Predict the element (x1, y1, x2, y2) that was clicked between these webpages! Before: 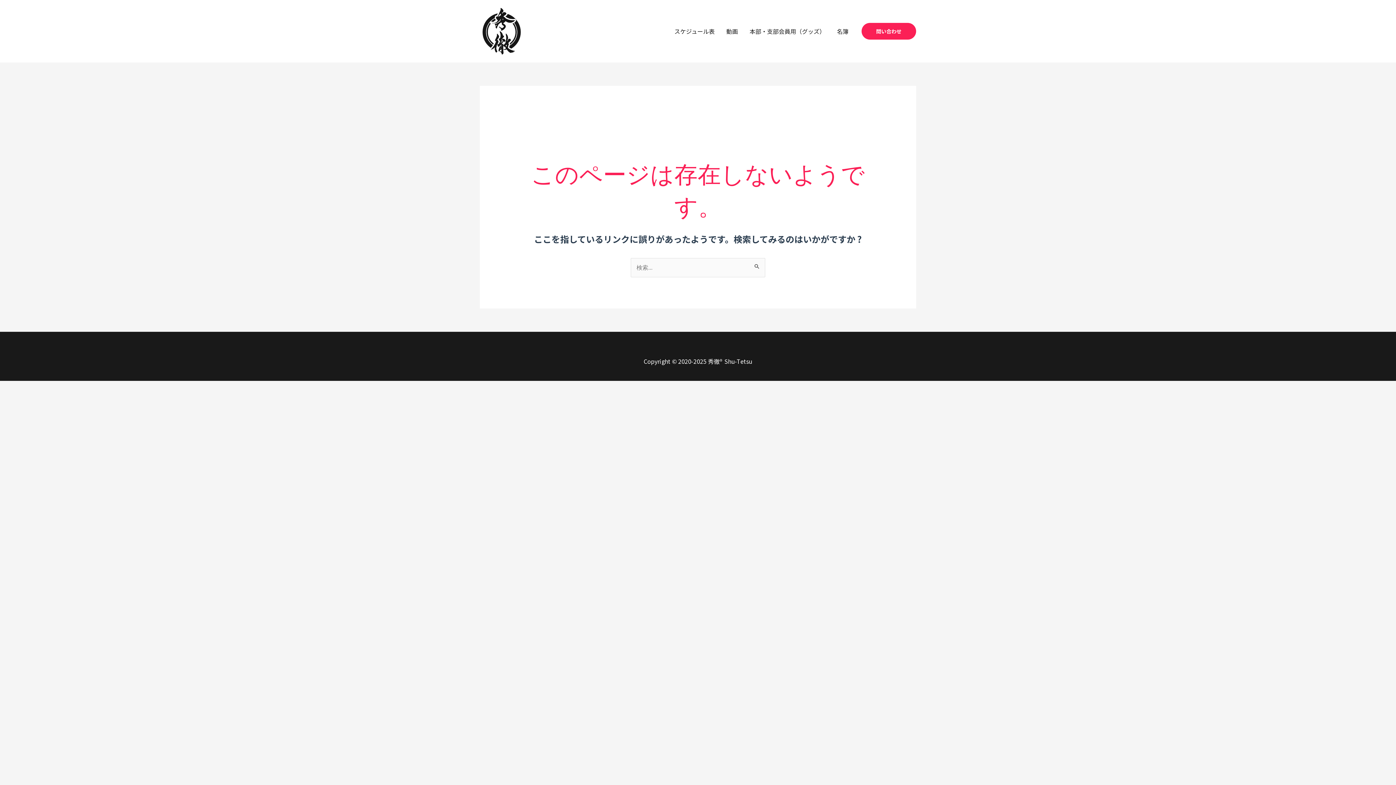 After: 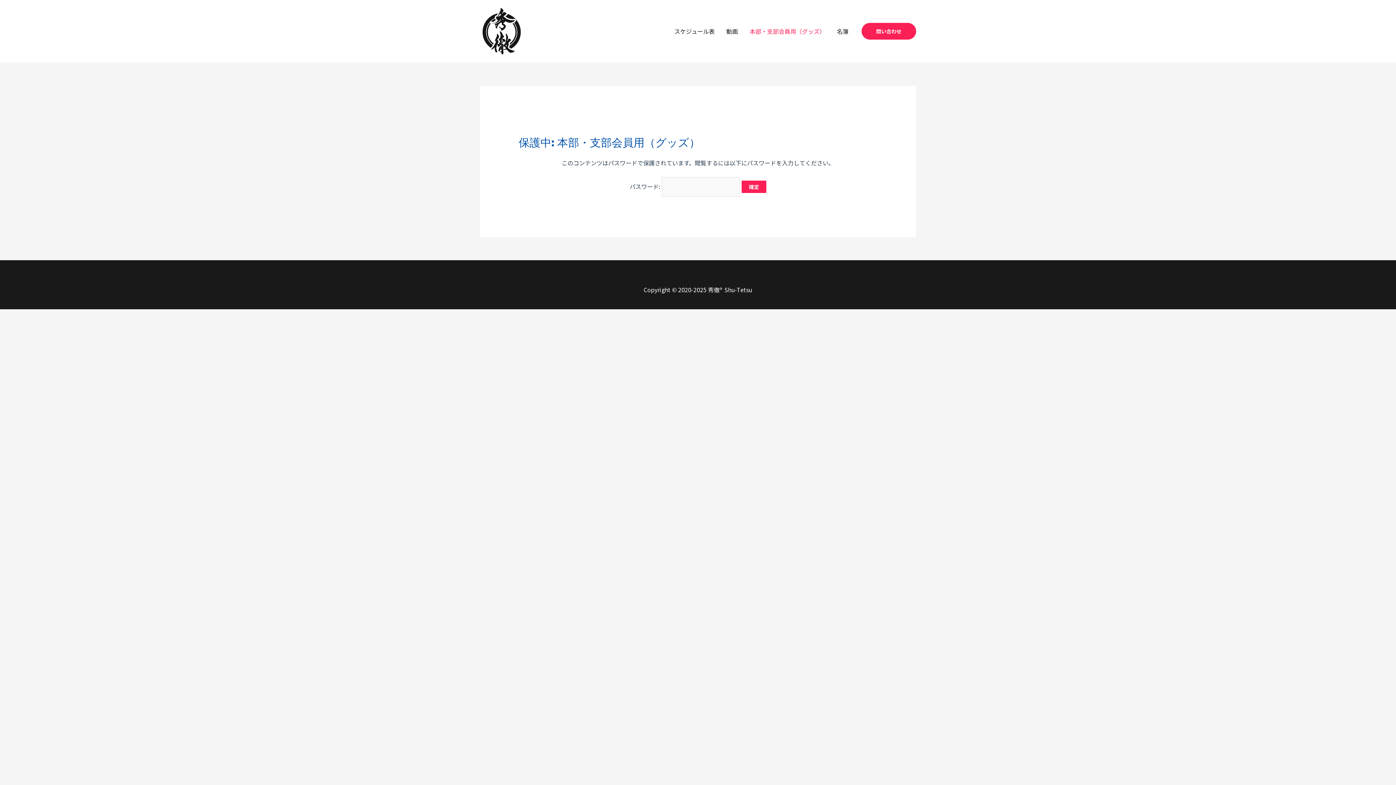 Action: label: 本部・支部会員用（グッズ） bbox: (744, 18, 831, 43)